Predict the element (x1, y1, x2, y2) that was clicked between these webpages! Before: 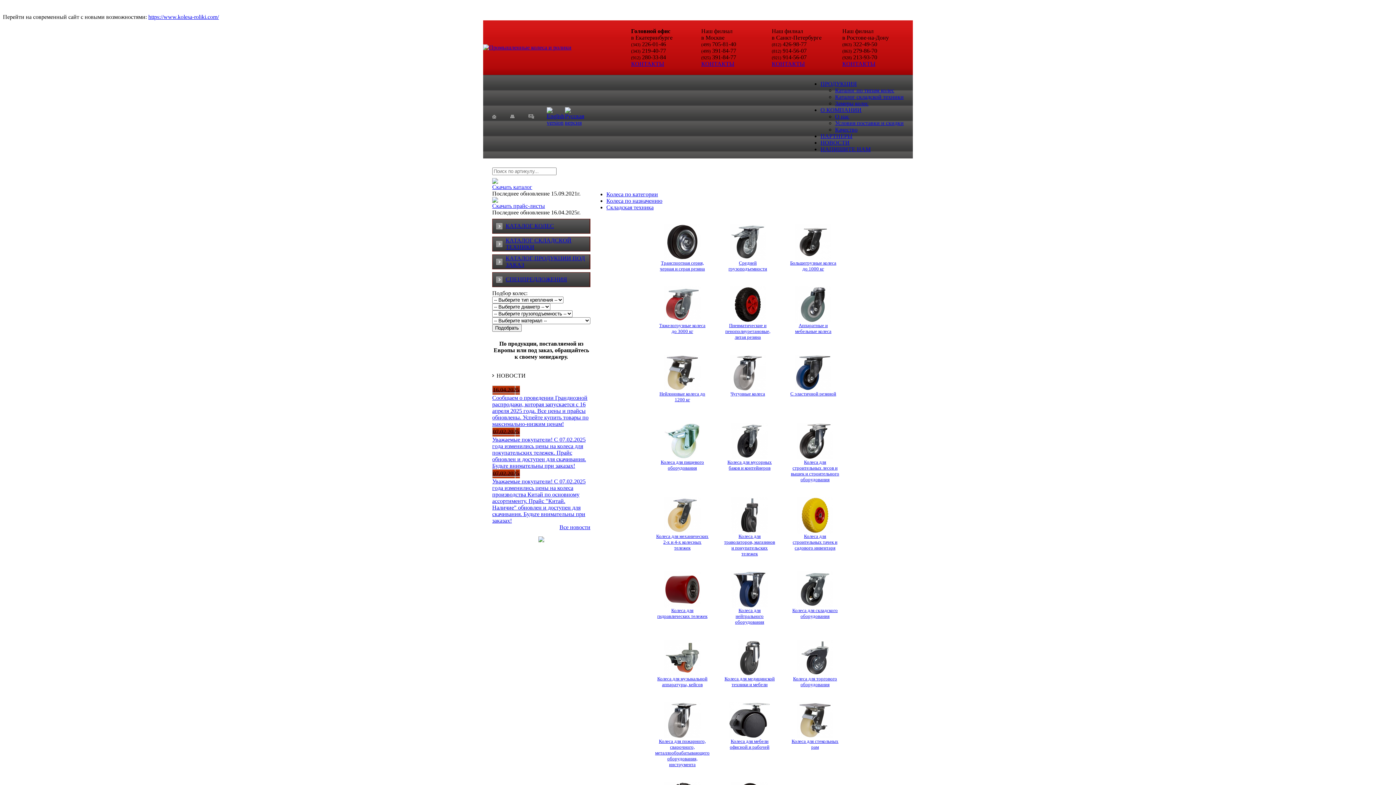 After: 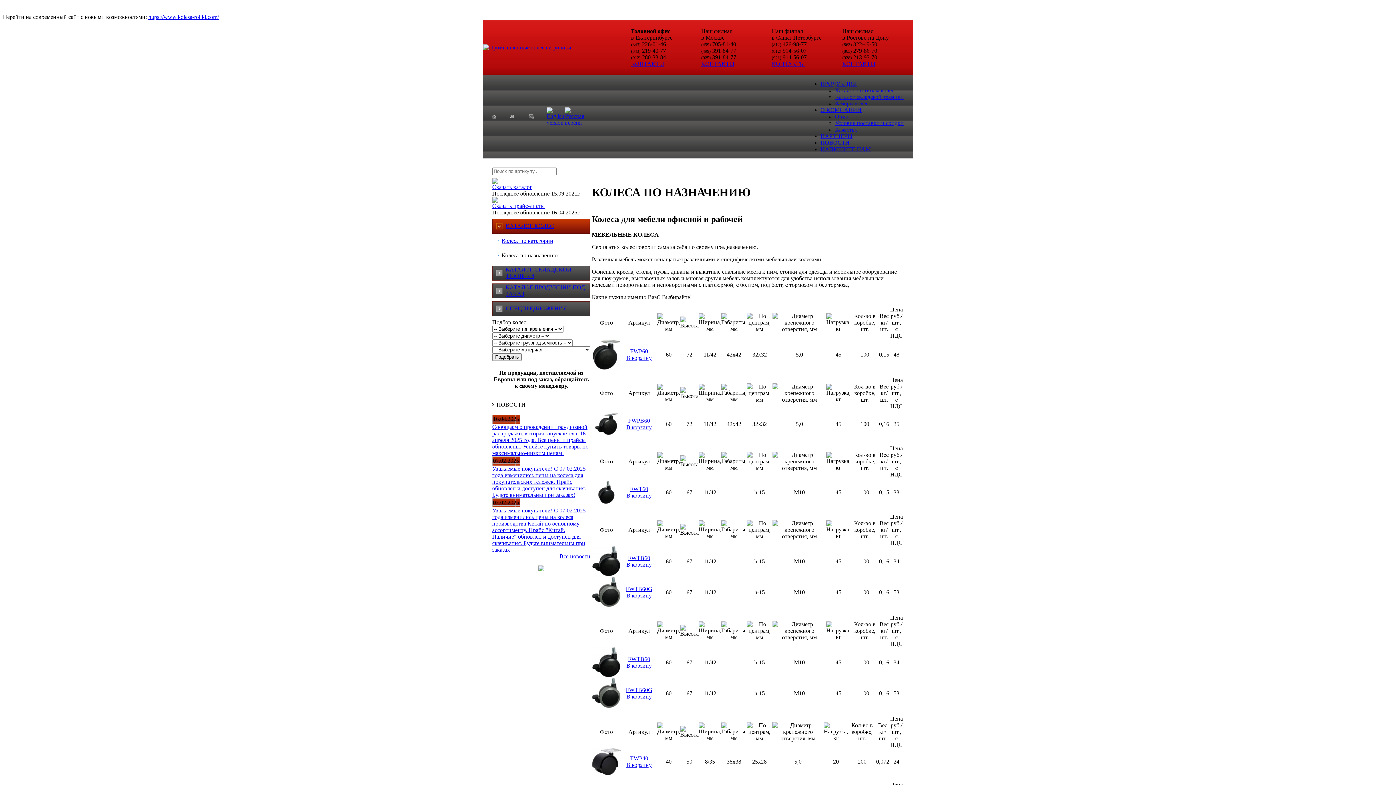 Action: bbox: (730, 738, 769, 750) label: Колеса для мебели офисной и рабочей